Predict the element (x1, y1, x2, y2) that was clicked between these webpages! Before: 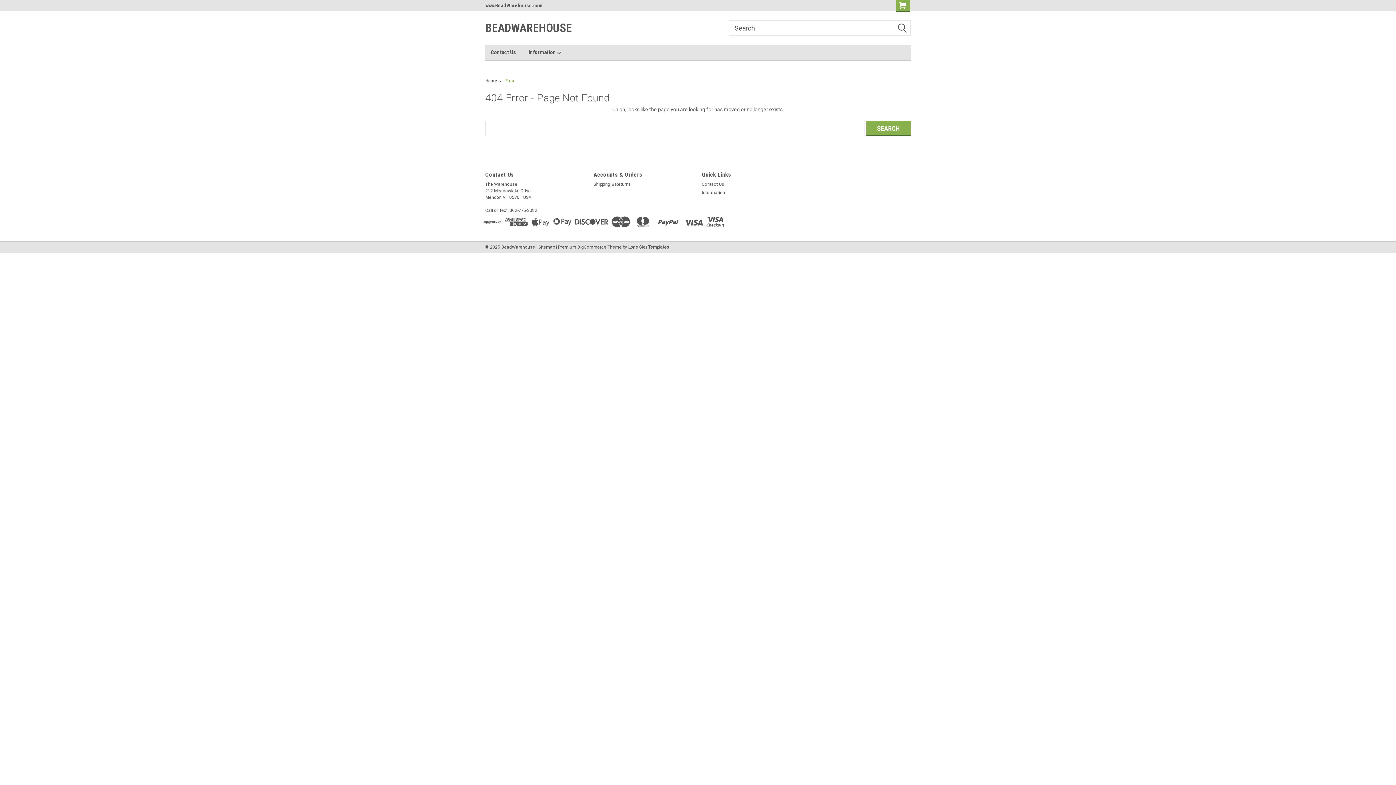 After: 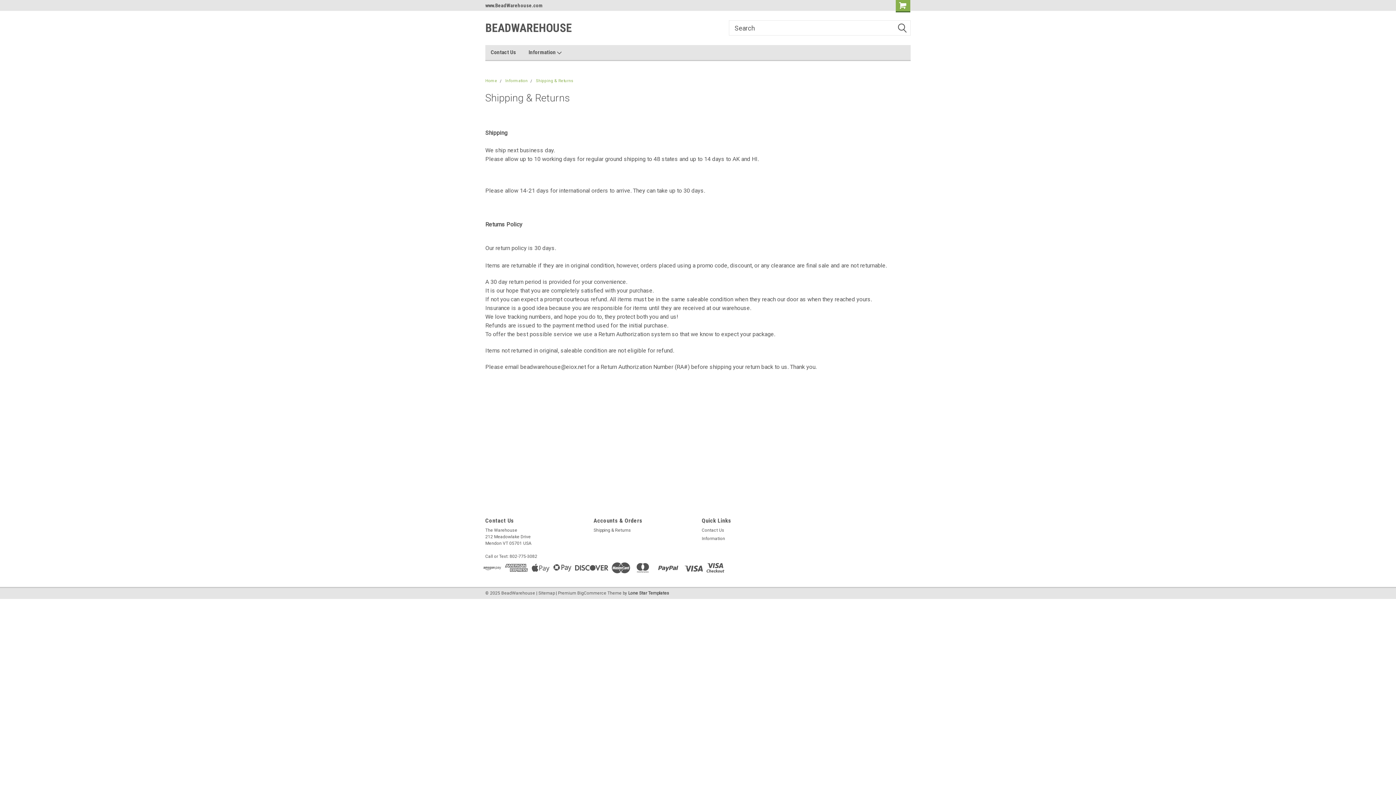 Action: label: Shipping & Returns bbox: (593, 181, 631, 187)